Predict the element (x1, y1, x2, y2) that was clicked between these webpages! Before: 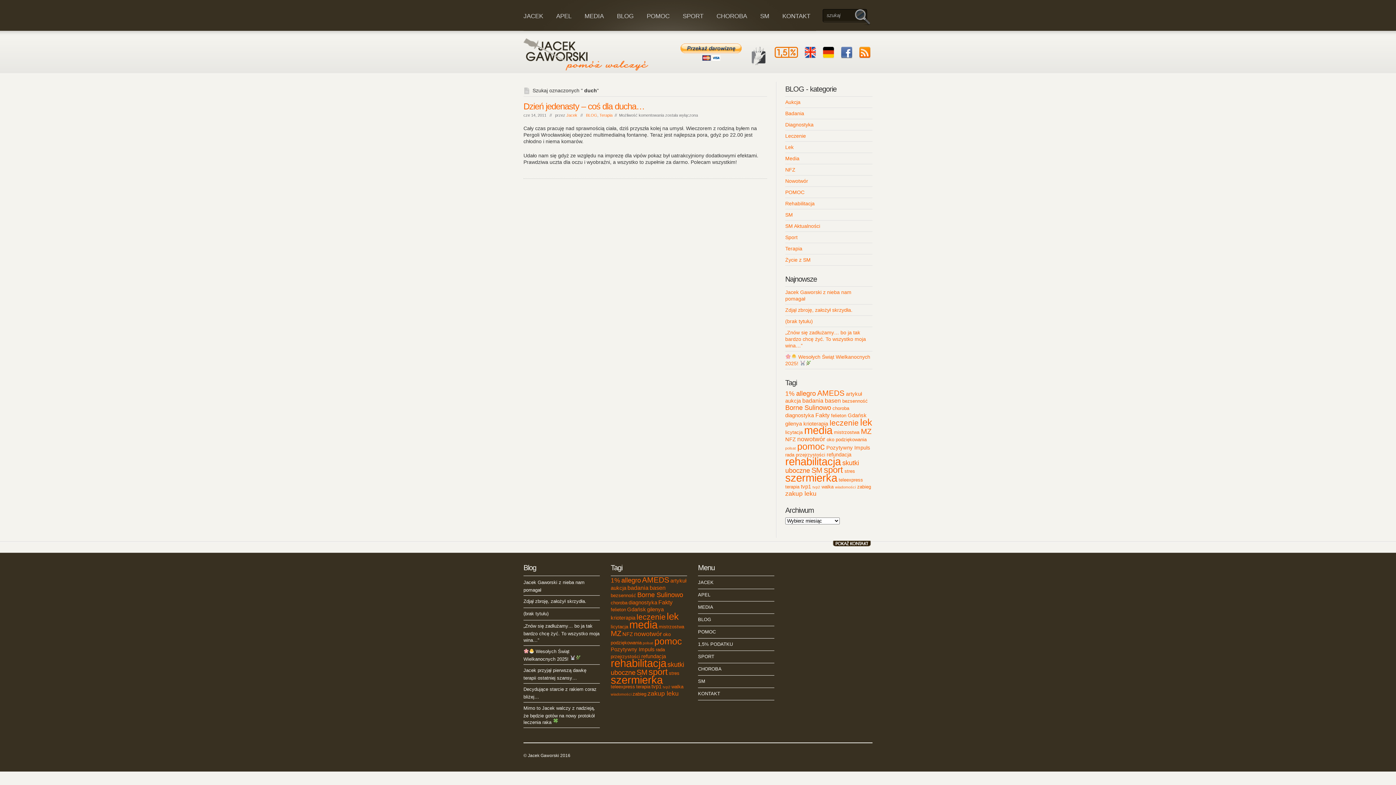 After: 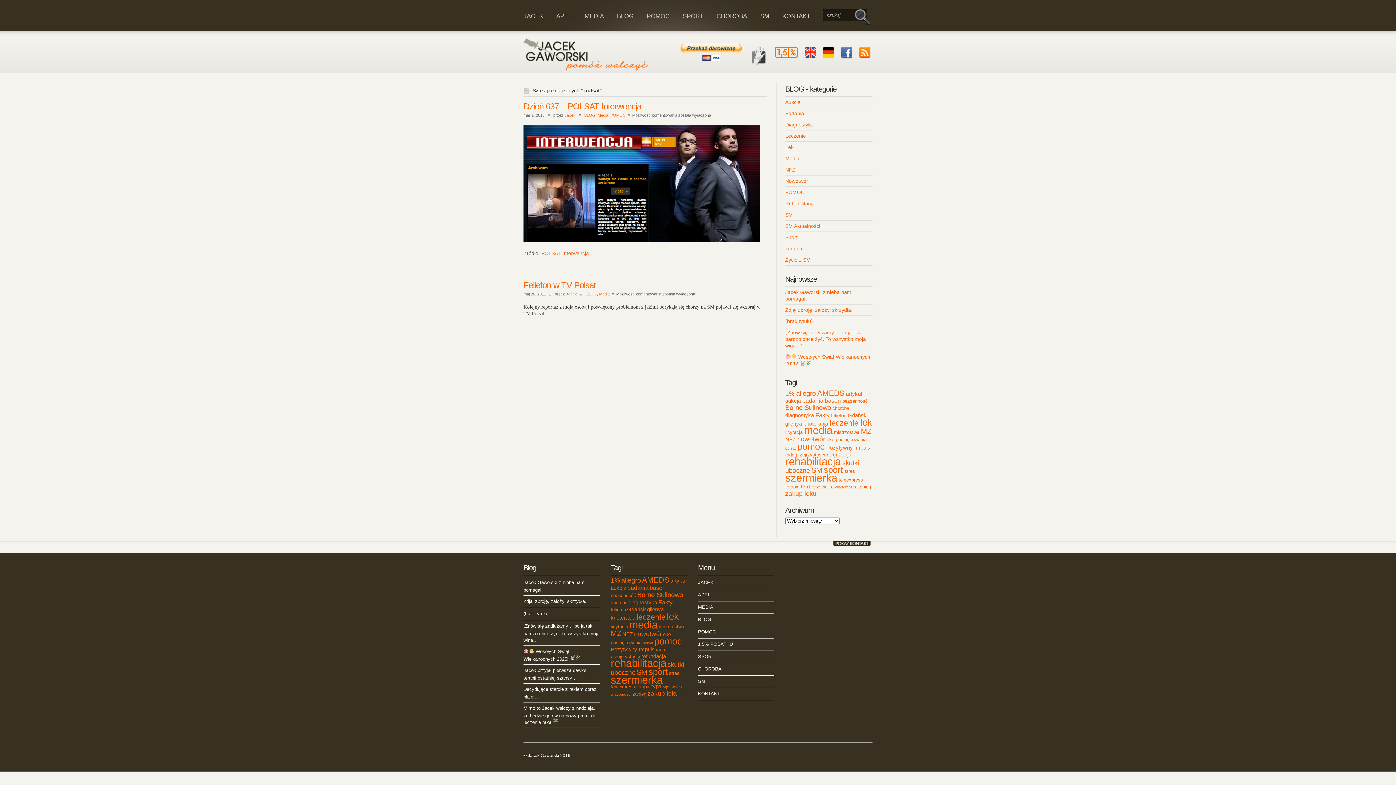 Action: bbox: (642, 641, 653, 645) label: polsat (2 elementy)